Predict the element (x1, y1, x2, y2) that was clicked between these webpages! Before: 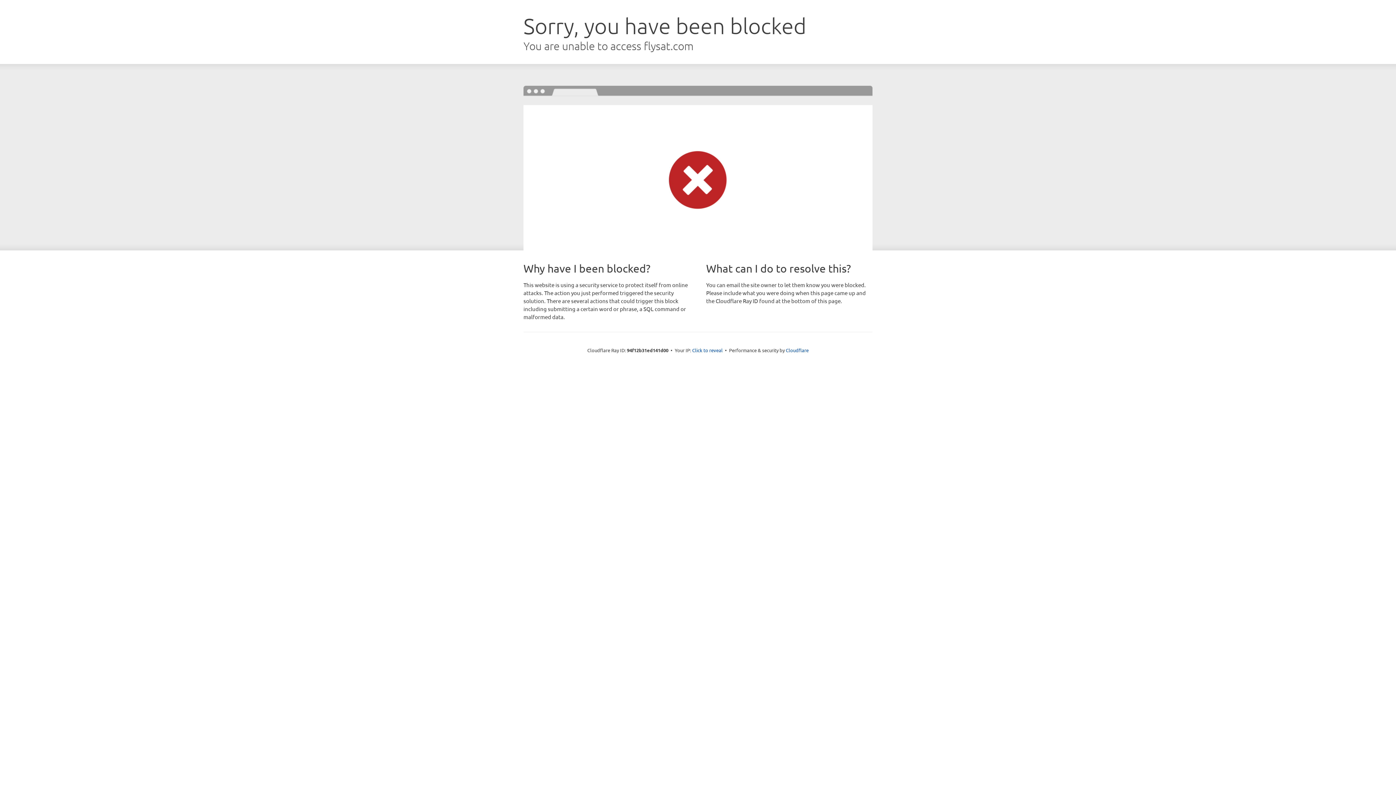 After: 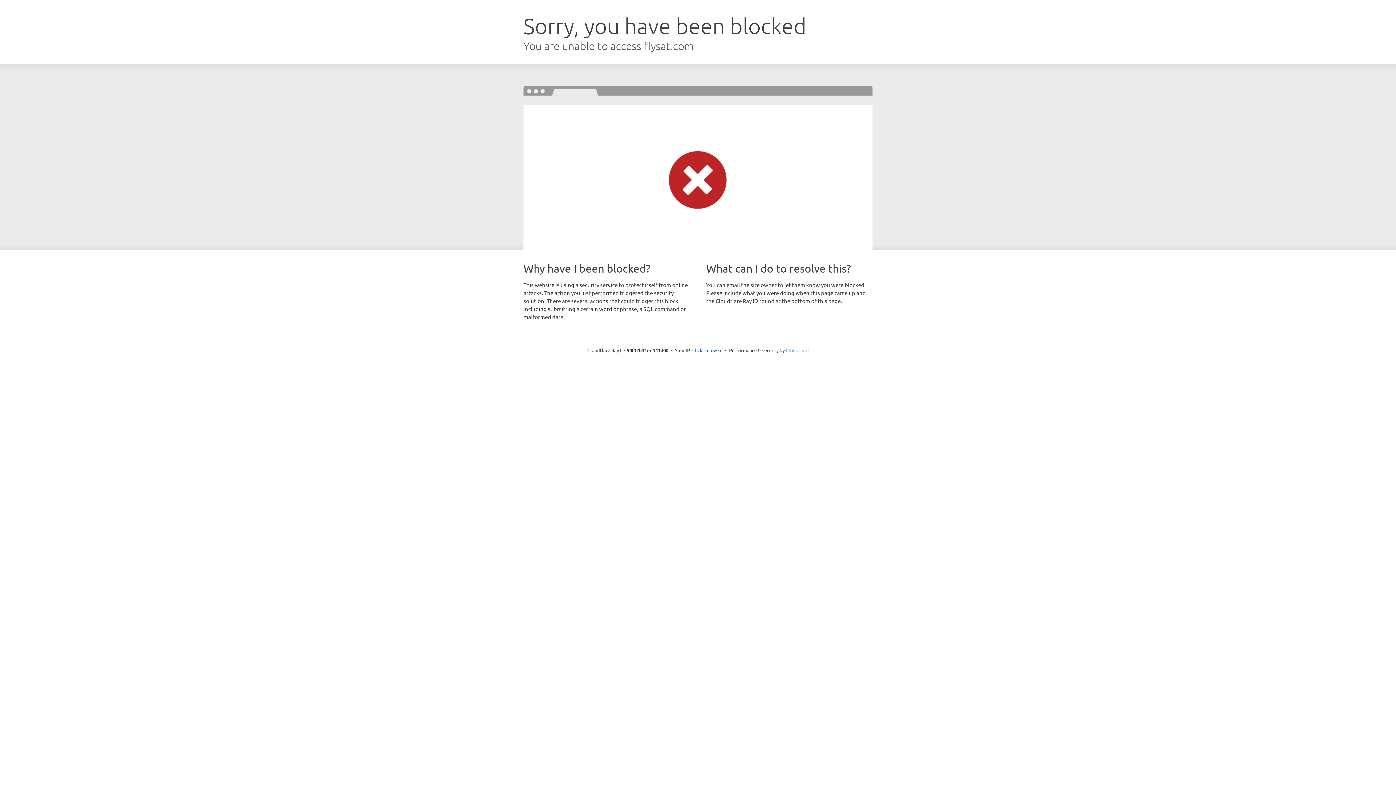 Action: label: Cloudflare bbox: (786, 347, 808, 353)